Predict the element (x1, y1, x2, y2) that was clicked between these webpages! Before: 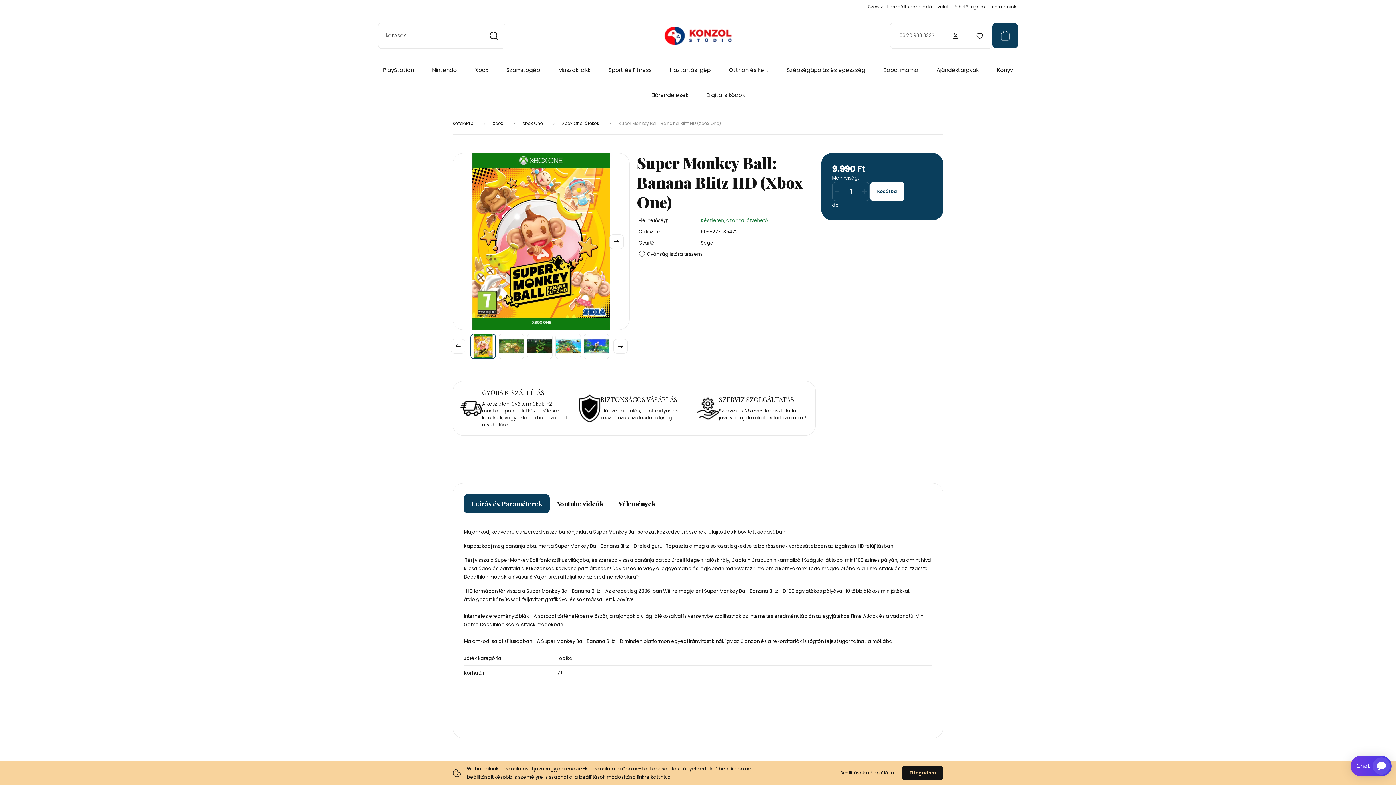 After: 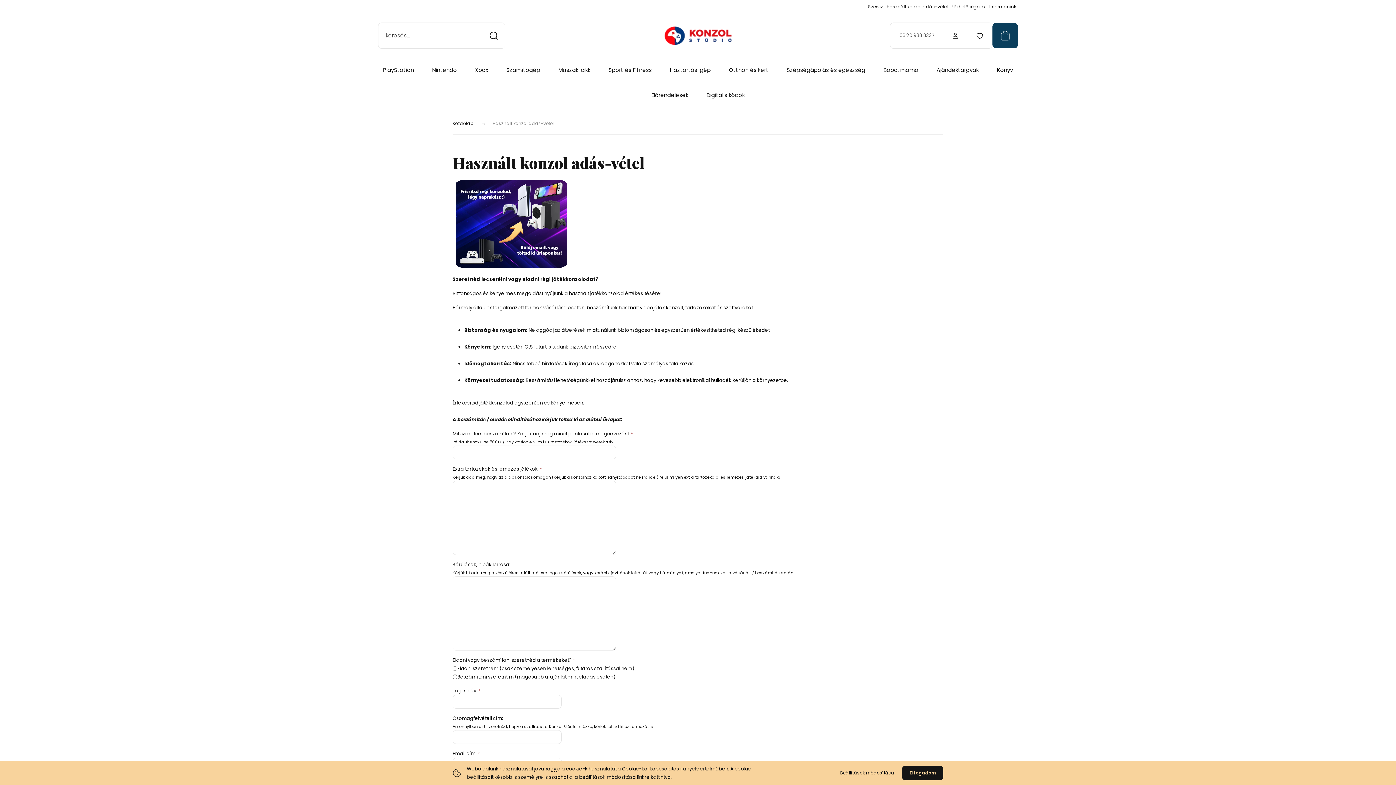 Action: label: Használt konzol adás-vétel bbox: (886, 2, 948, 10)